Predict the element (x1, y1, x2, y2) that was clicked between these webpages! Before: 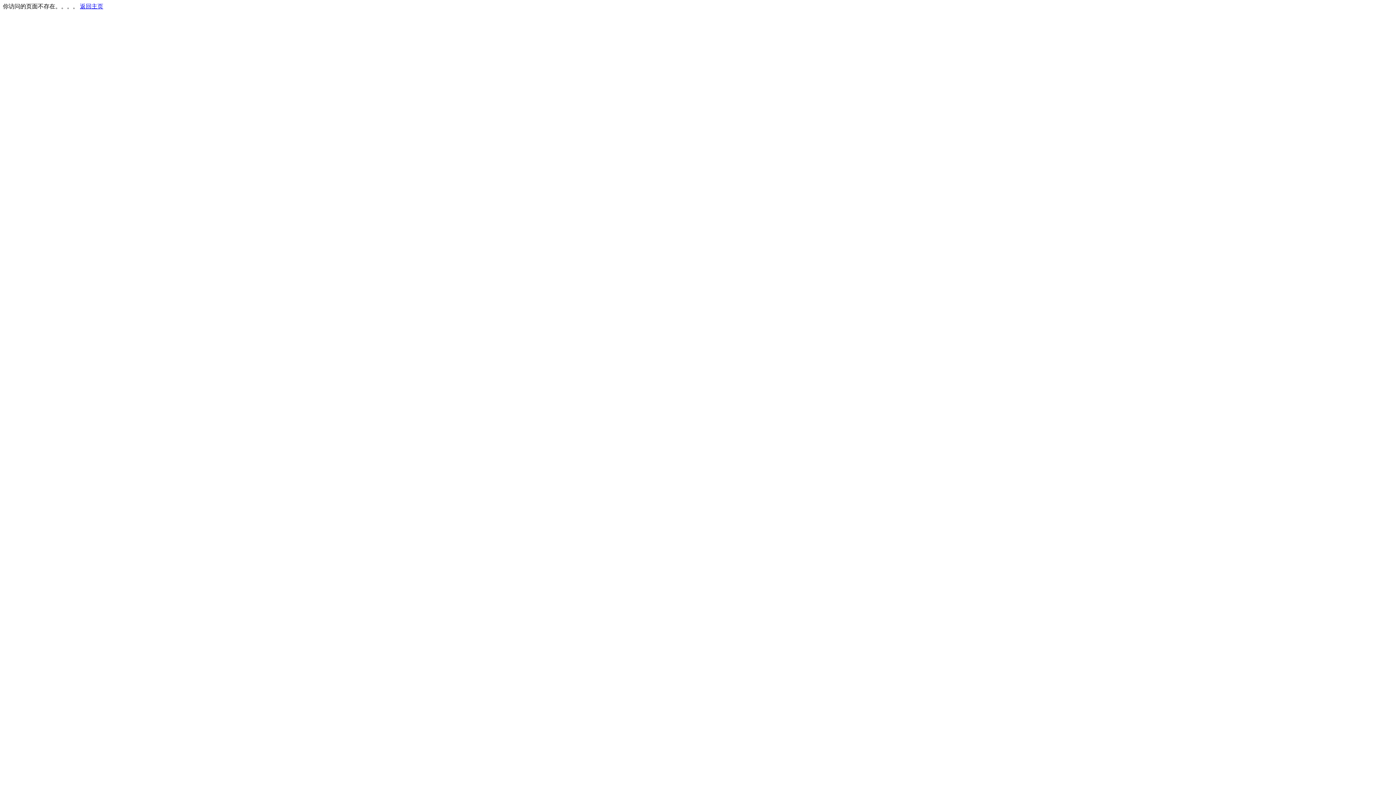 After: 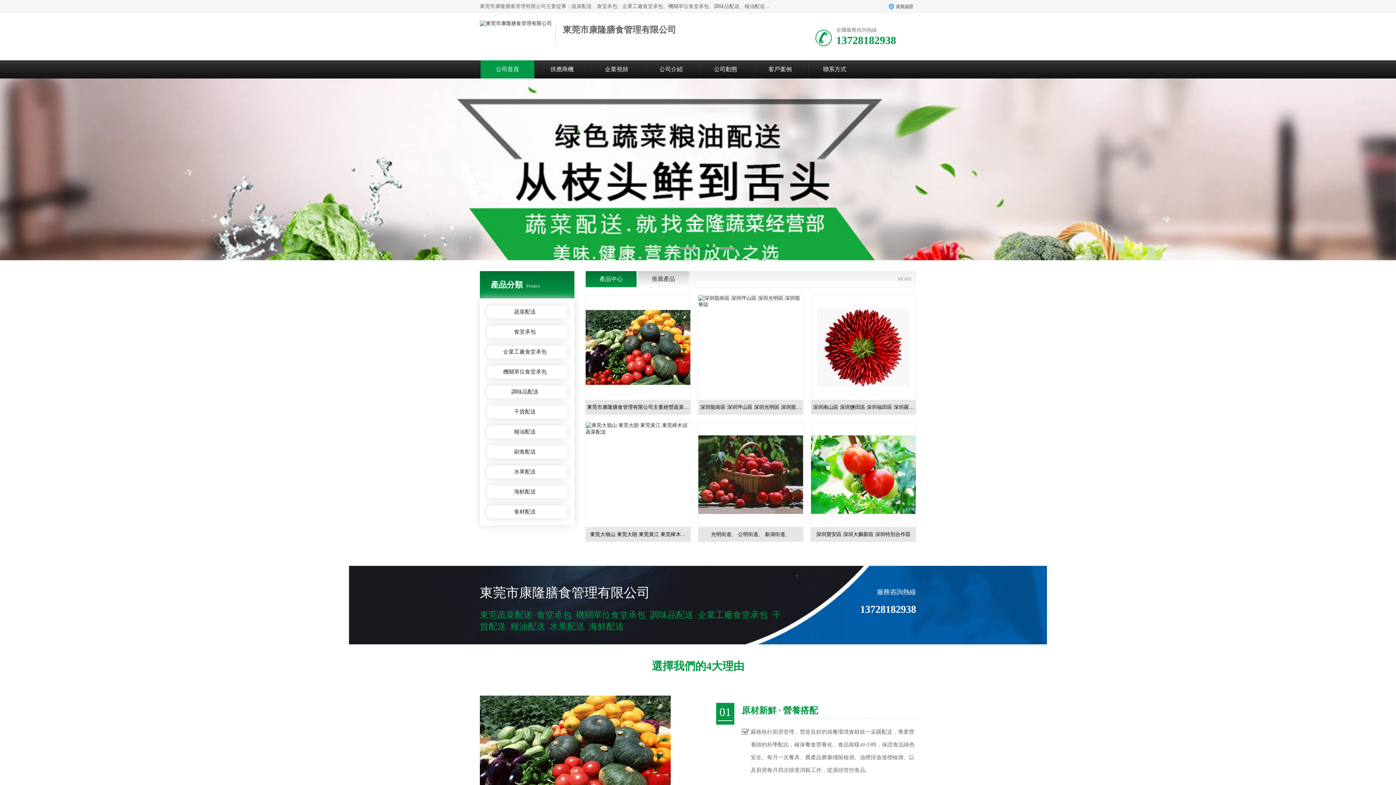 Action: label: 返回主页 bbox: (80, 3, 103, 9)